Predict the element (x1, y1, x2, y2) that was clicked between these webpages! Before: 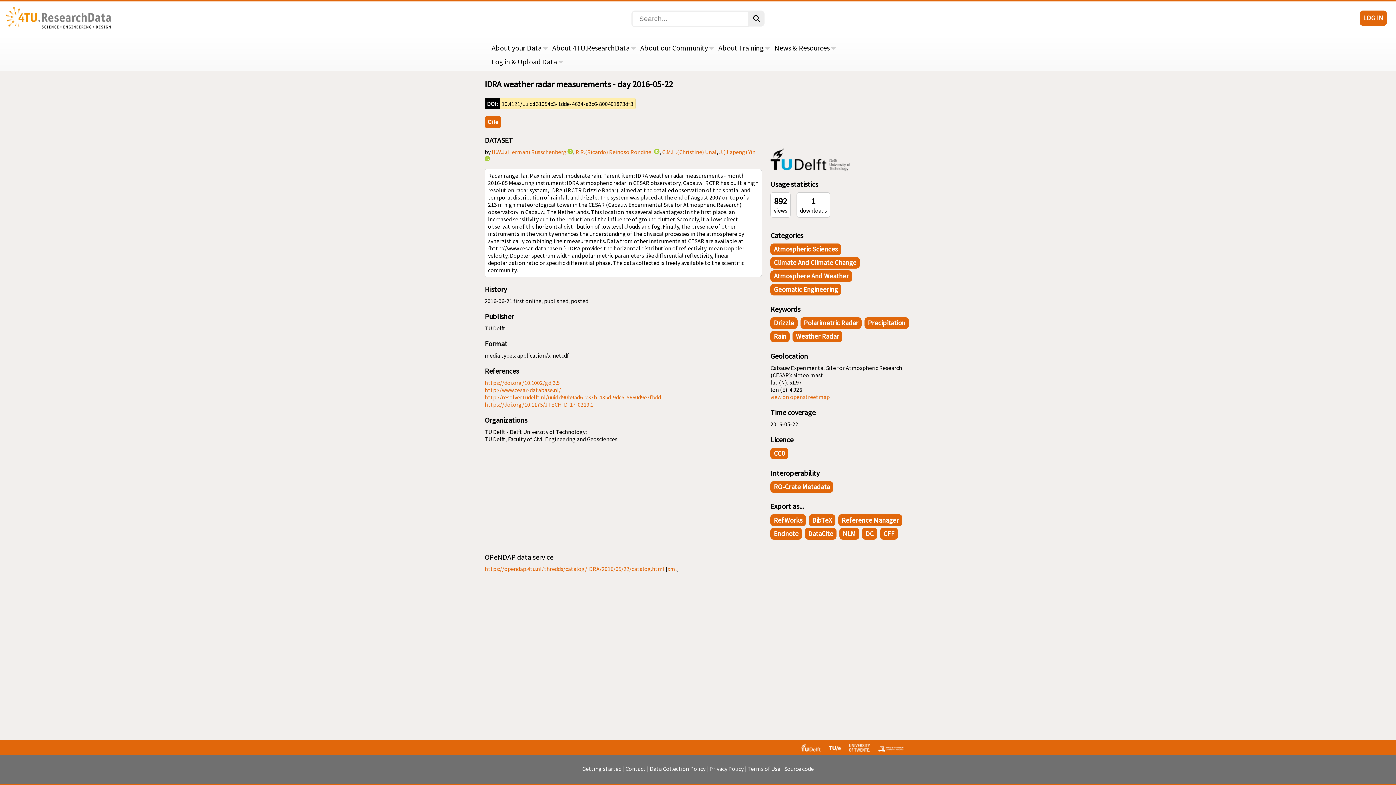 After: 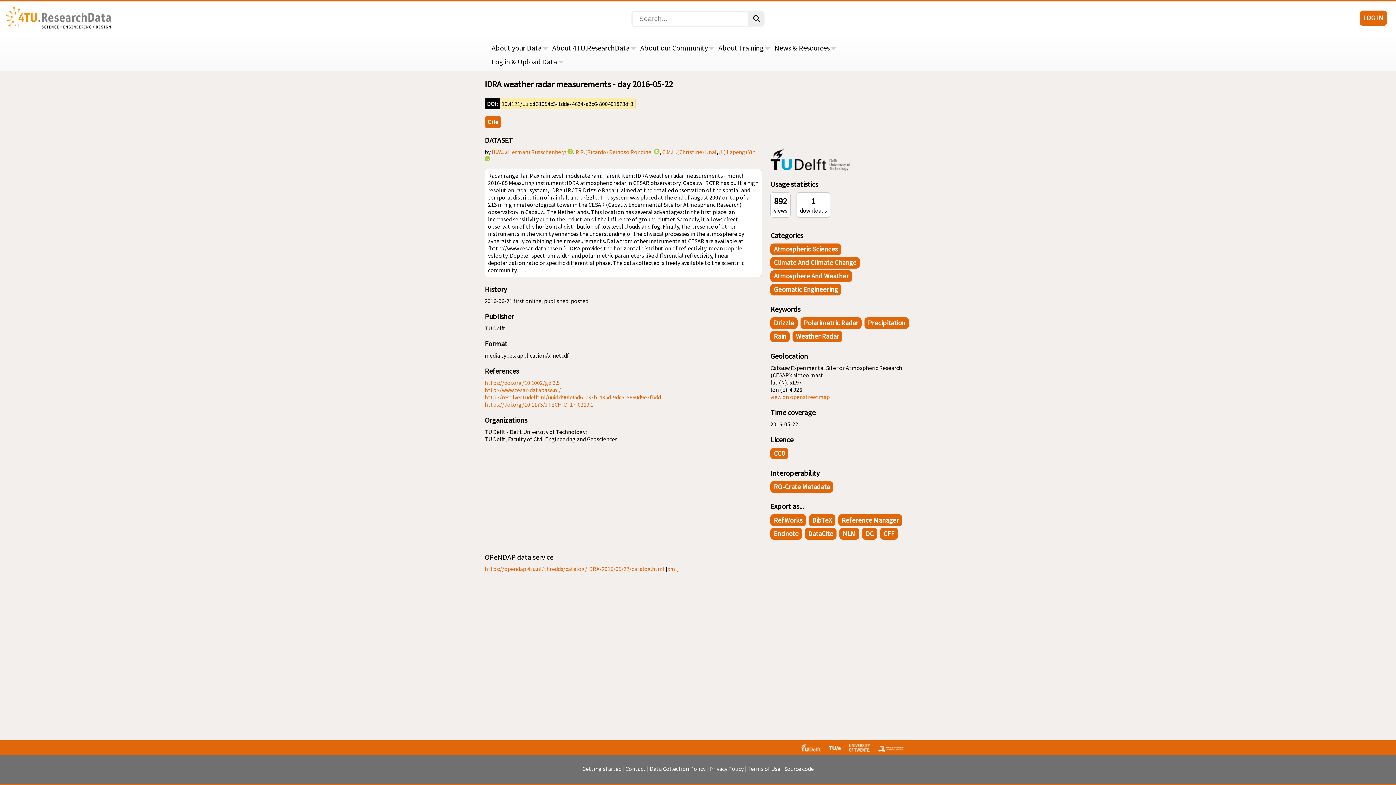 Action: bbox: (654, 148, 659, 155)